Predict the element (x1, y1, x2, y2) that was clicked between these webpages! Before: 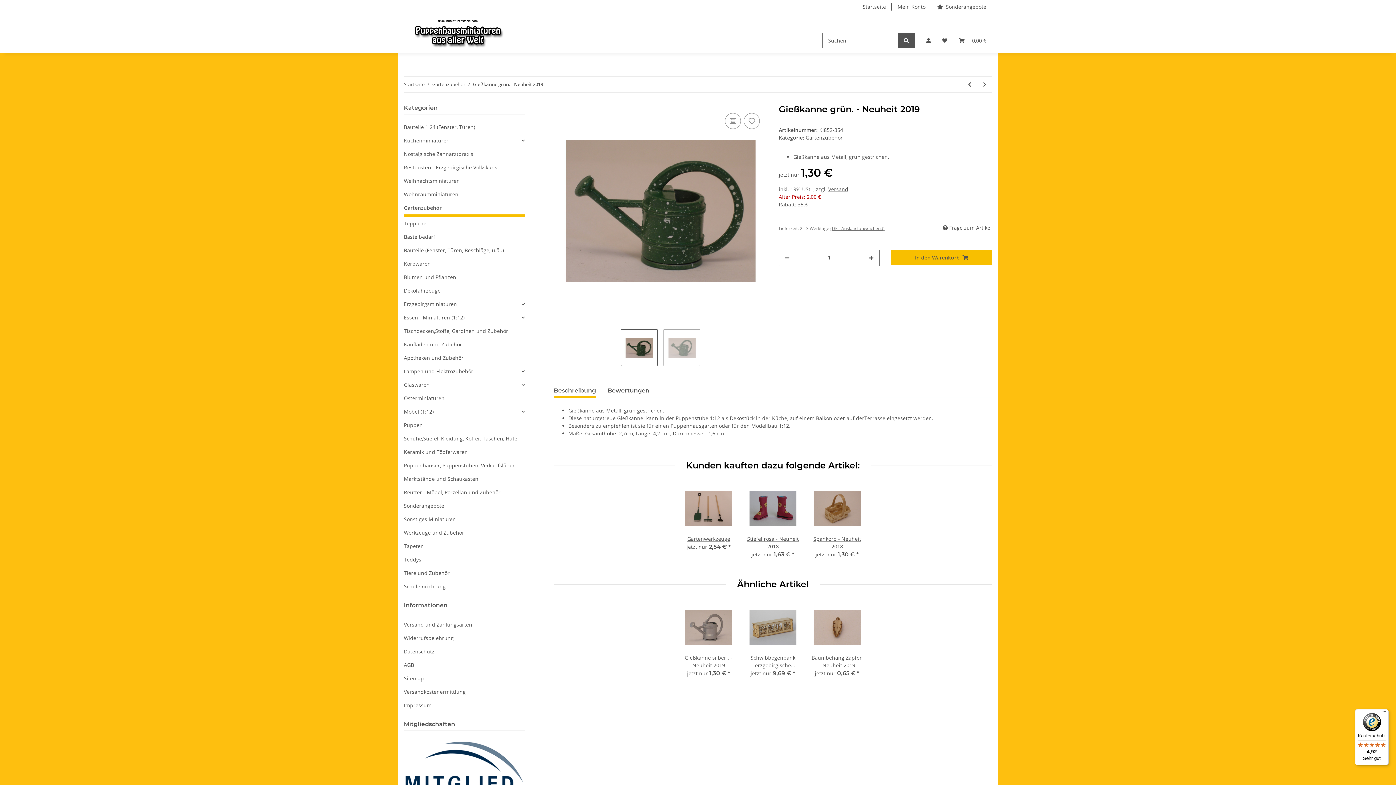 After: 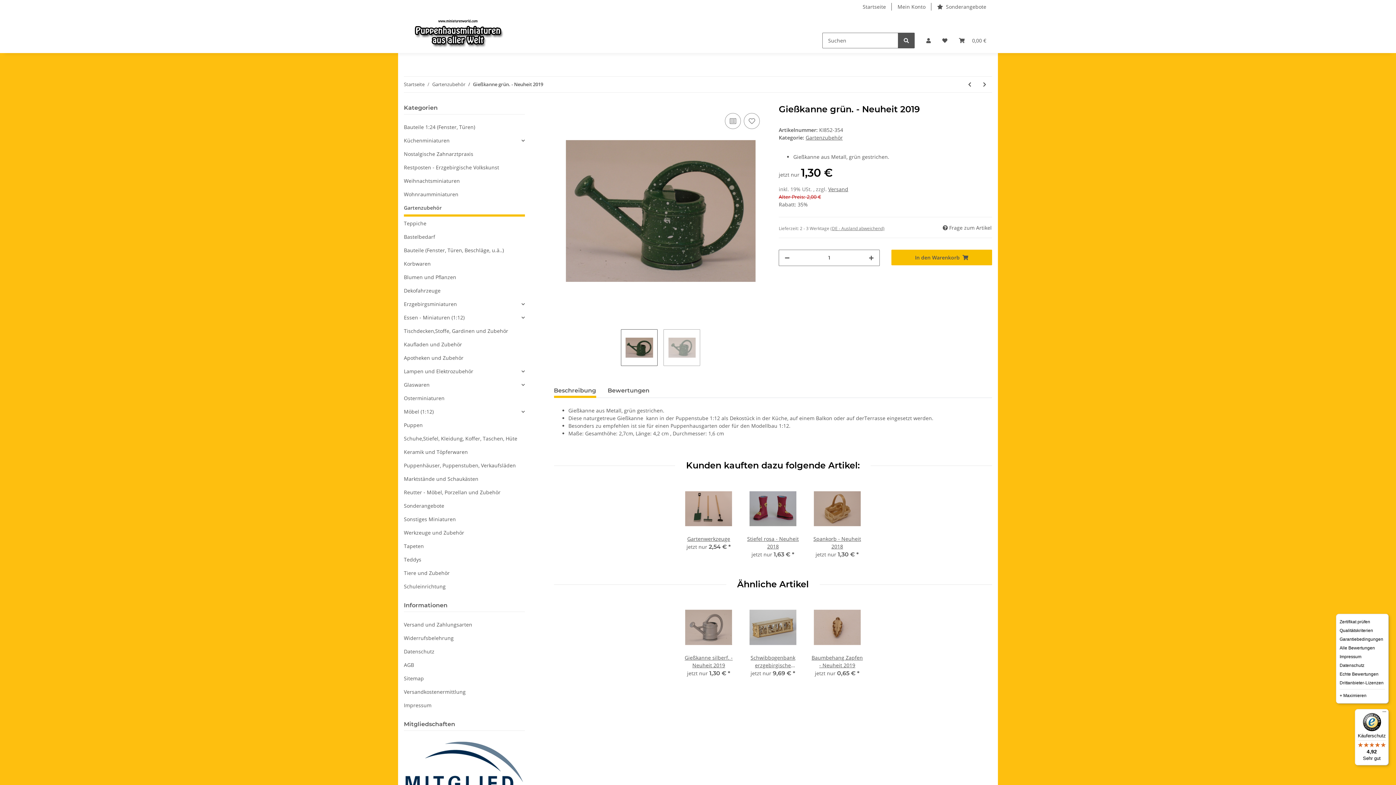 Action: label: Menü bbox: (1380, 709, 1389, 718)